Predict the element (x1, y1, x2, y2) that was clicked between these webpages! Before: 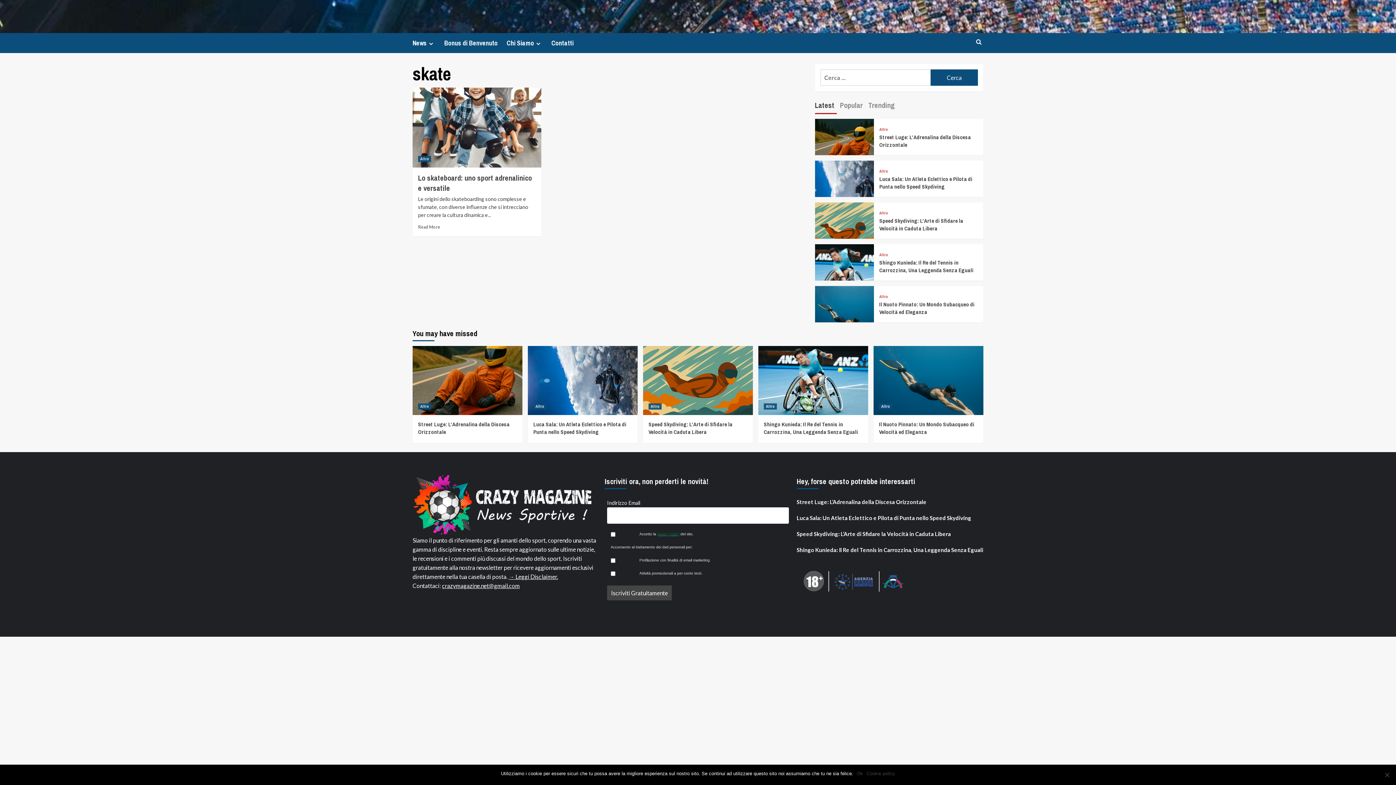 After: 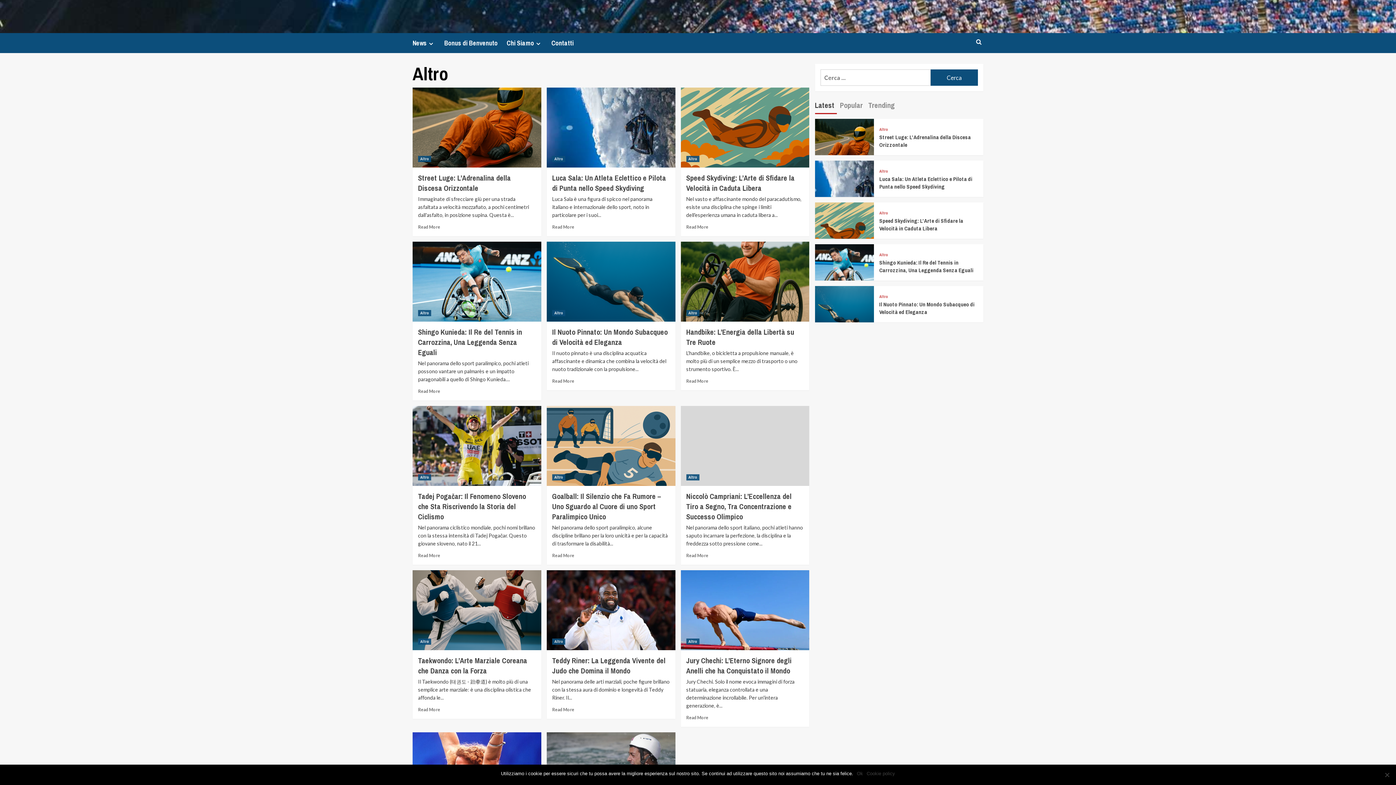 Action: label: Altro bbox: (648, 403, 661, 409)